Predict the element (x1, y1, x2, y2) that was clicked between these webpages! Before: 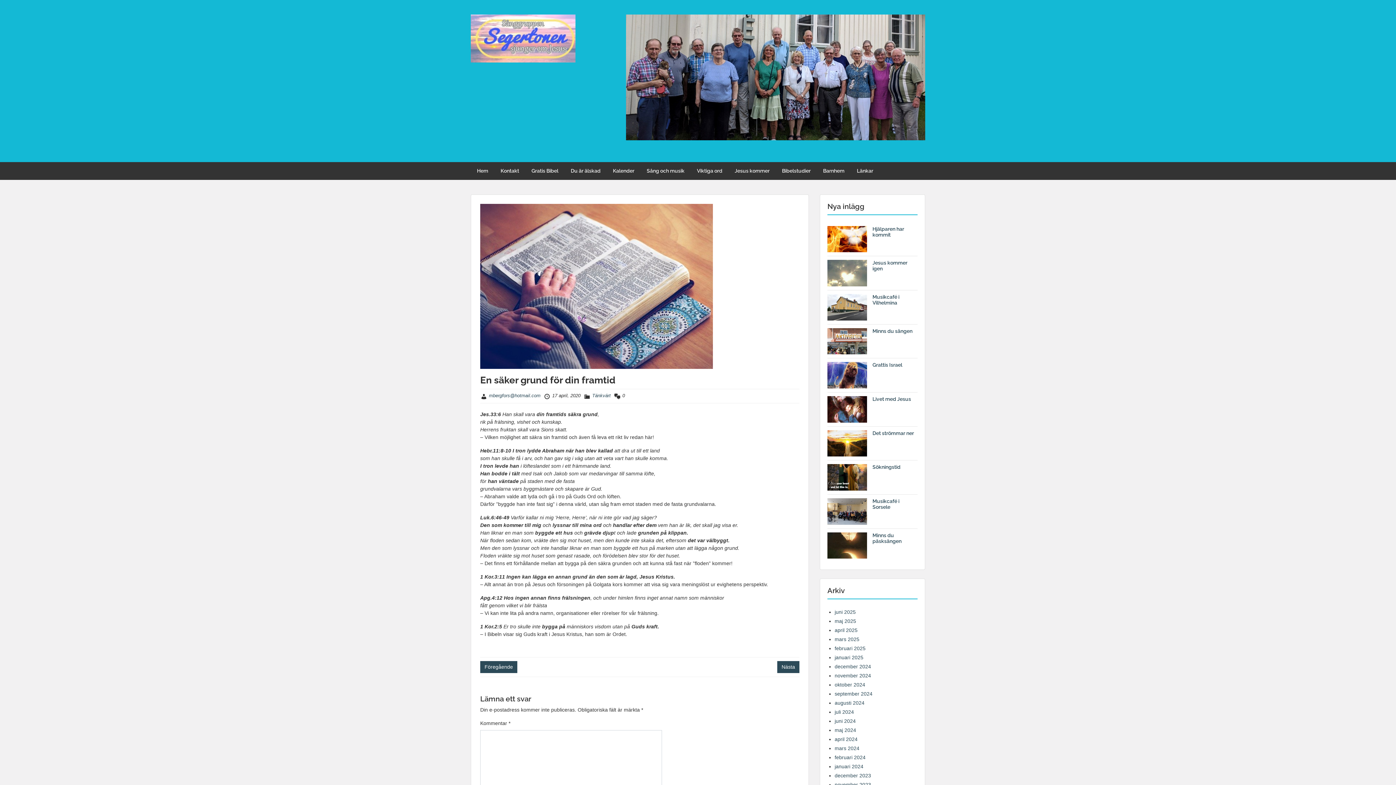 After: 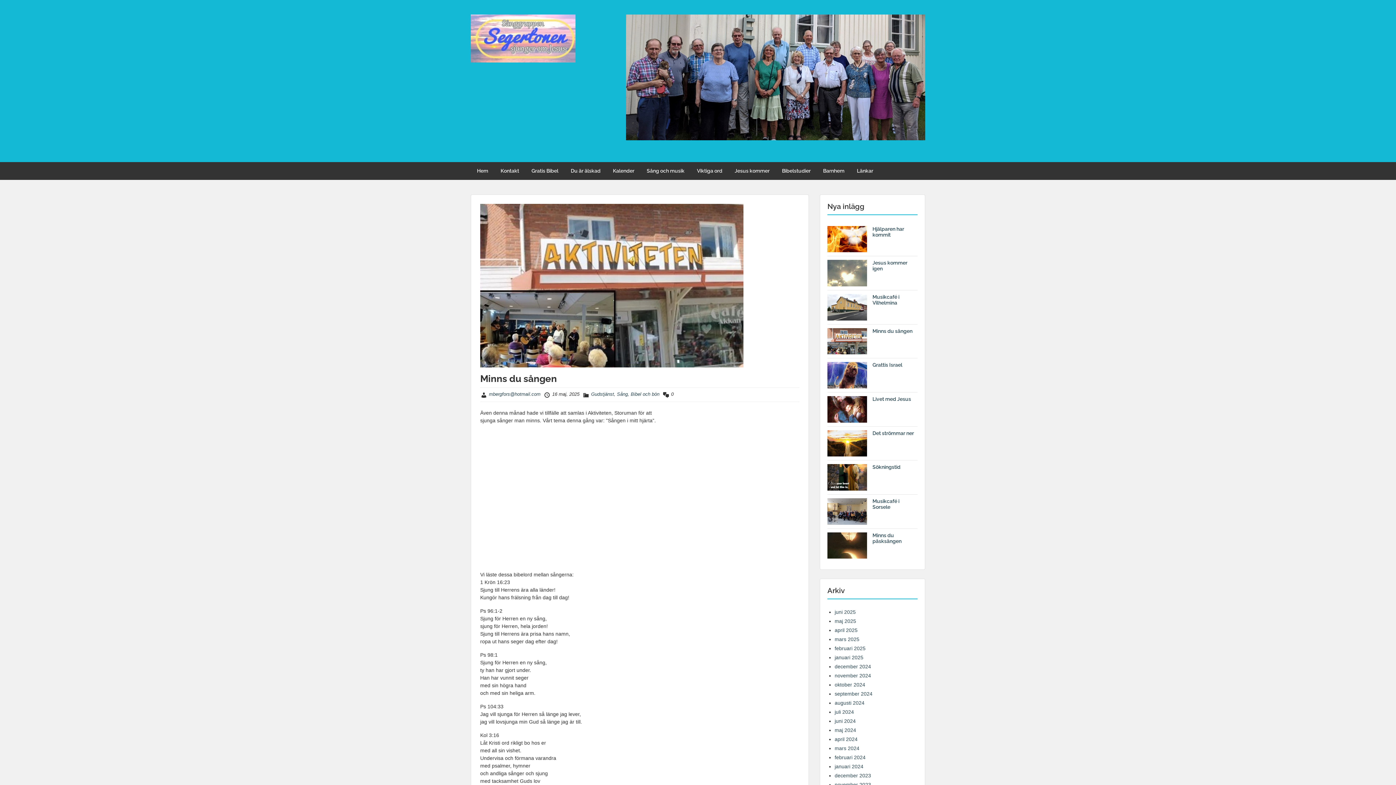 Action: label: Minns du sången bbox: (872, 328, 912, 334)